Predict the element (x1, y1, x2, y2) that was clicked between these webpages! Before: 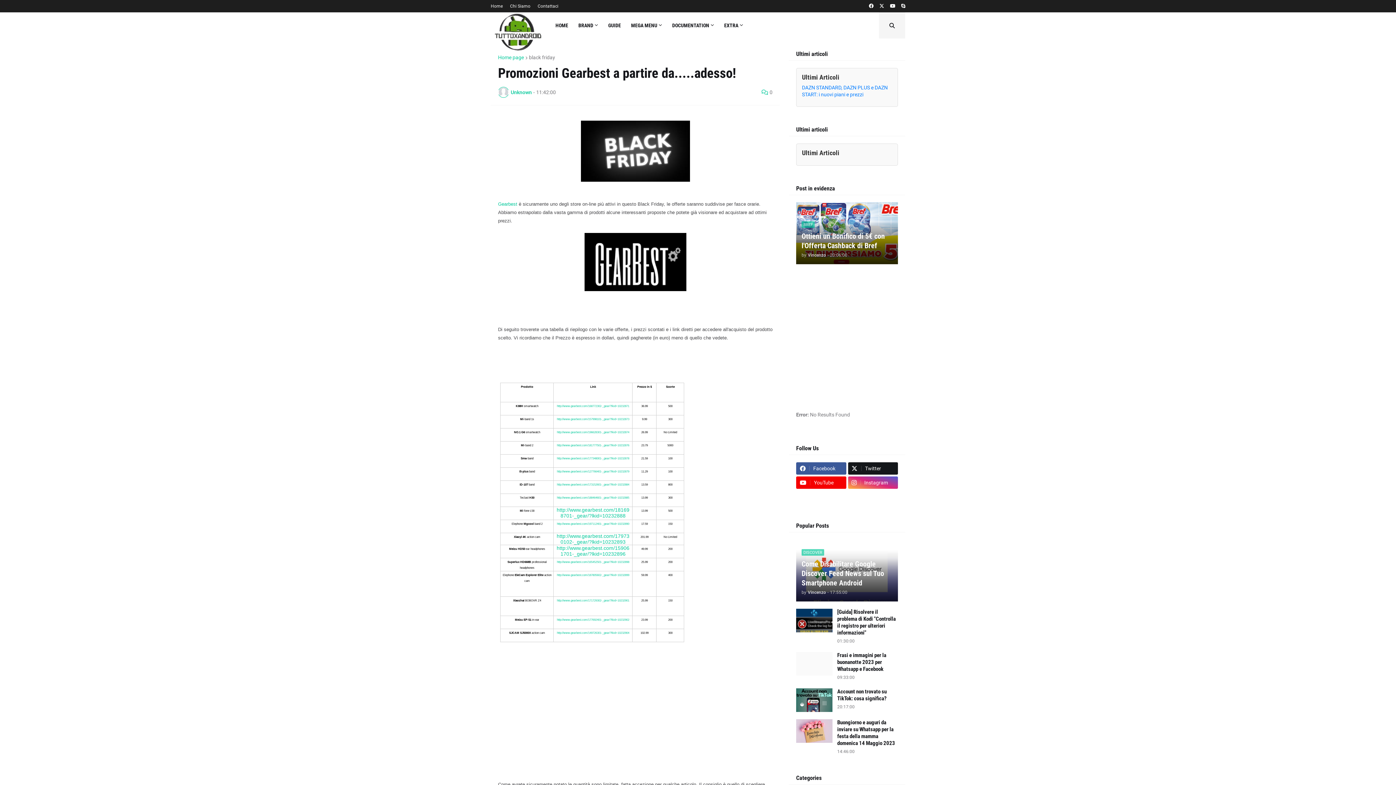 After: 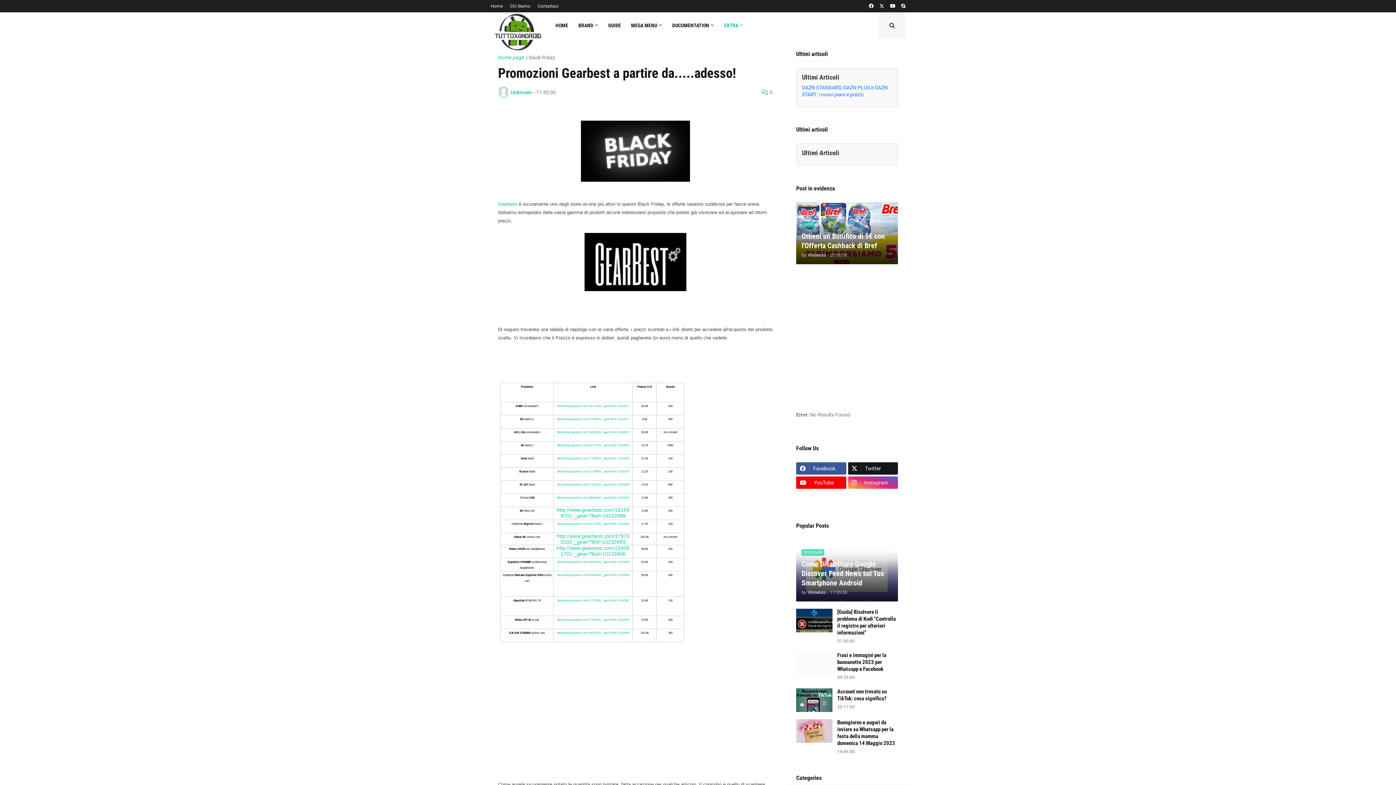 Action: bbox: (719, 12, 748, 38) label: EXTRA